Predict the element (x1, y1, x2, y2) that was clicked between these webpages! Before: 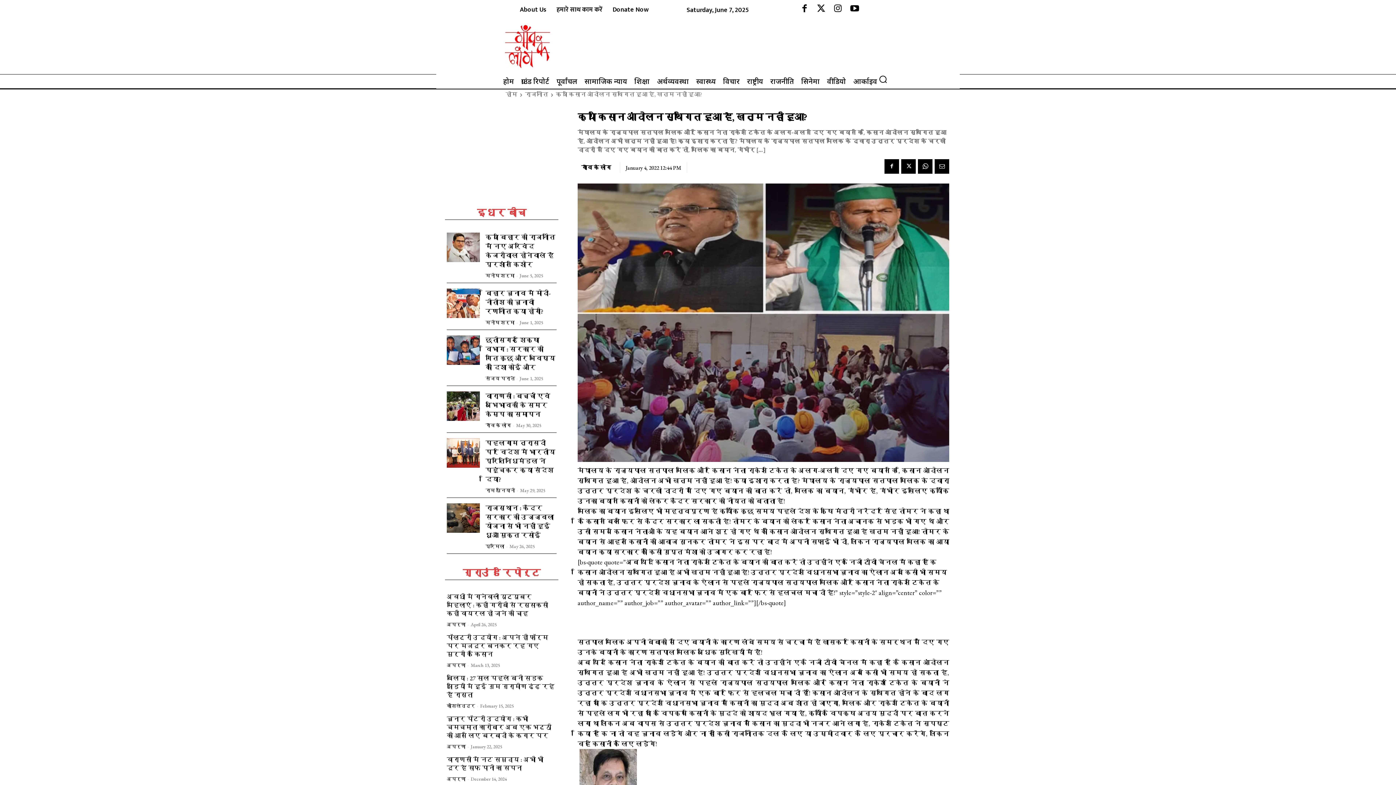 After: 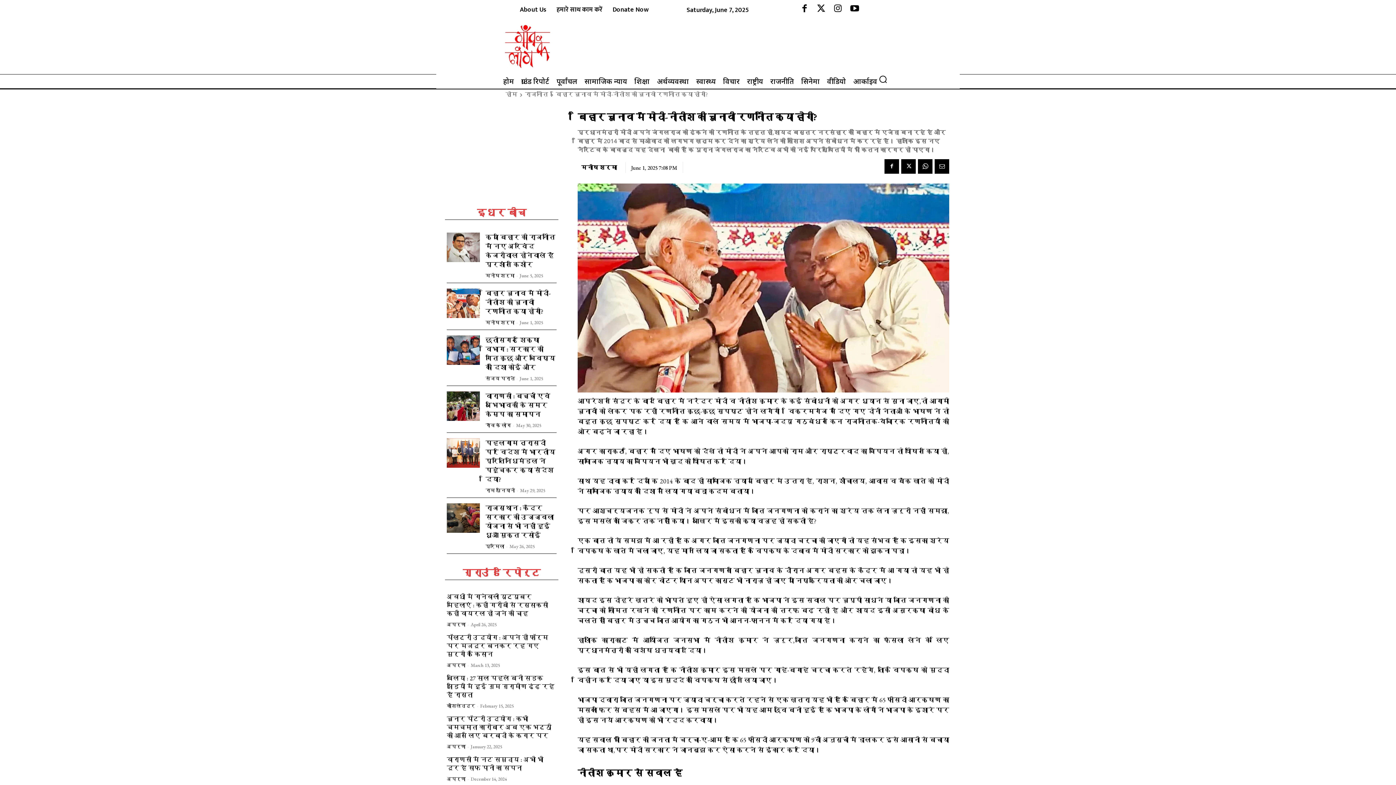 Action: bbox: (446, 288, 479, 318)